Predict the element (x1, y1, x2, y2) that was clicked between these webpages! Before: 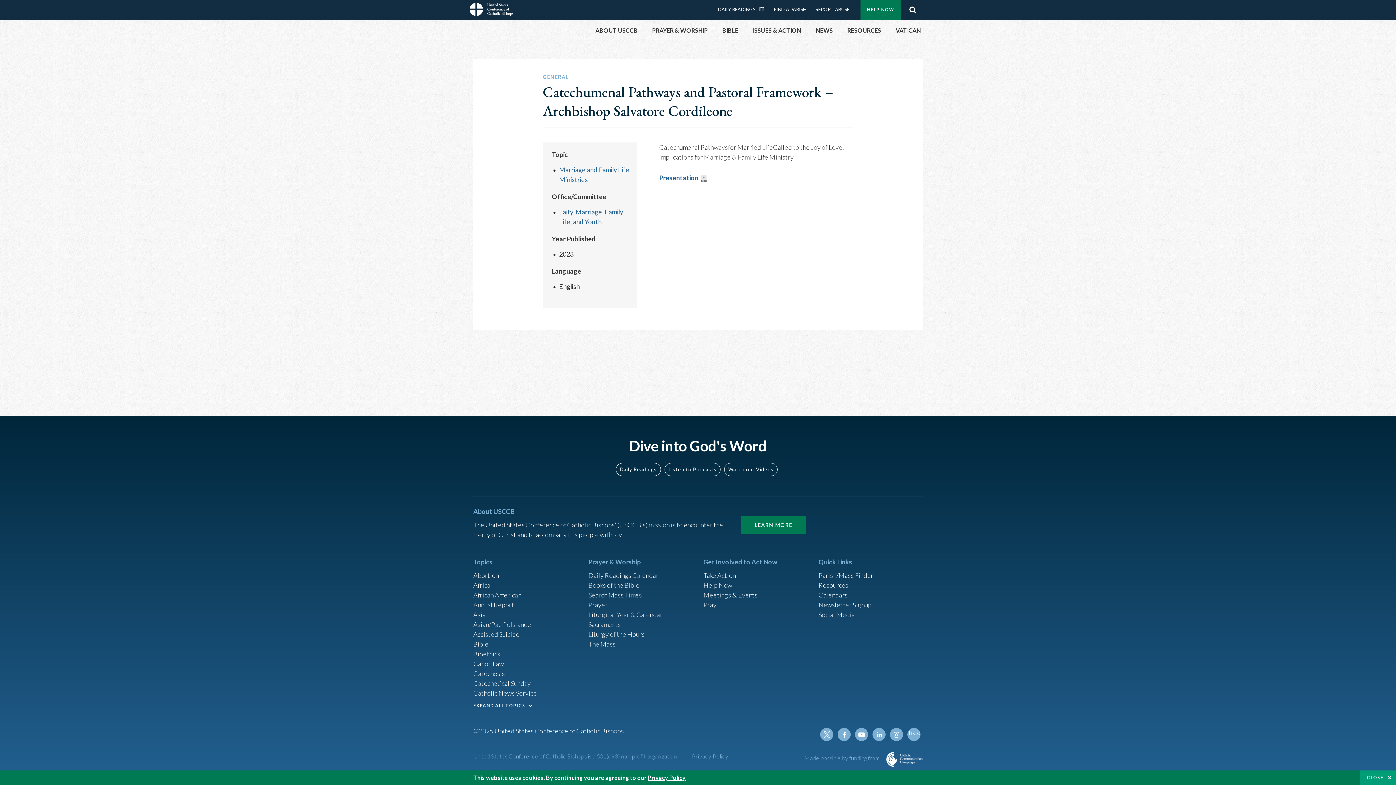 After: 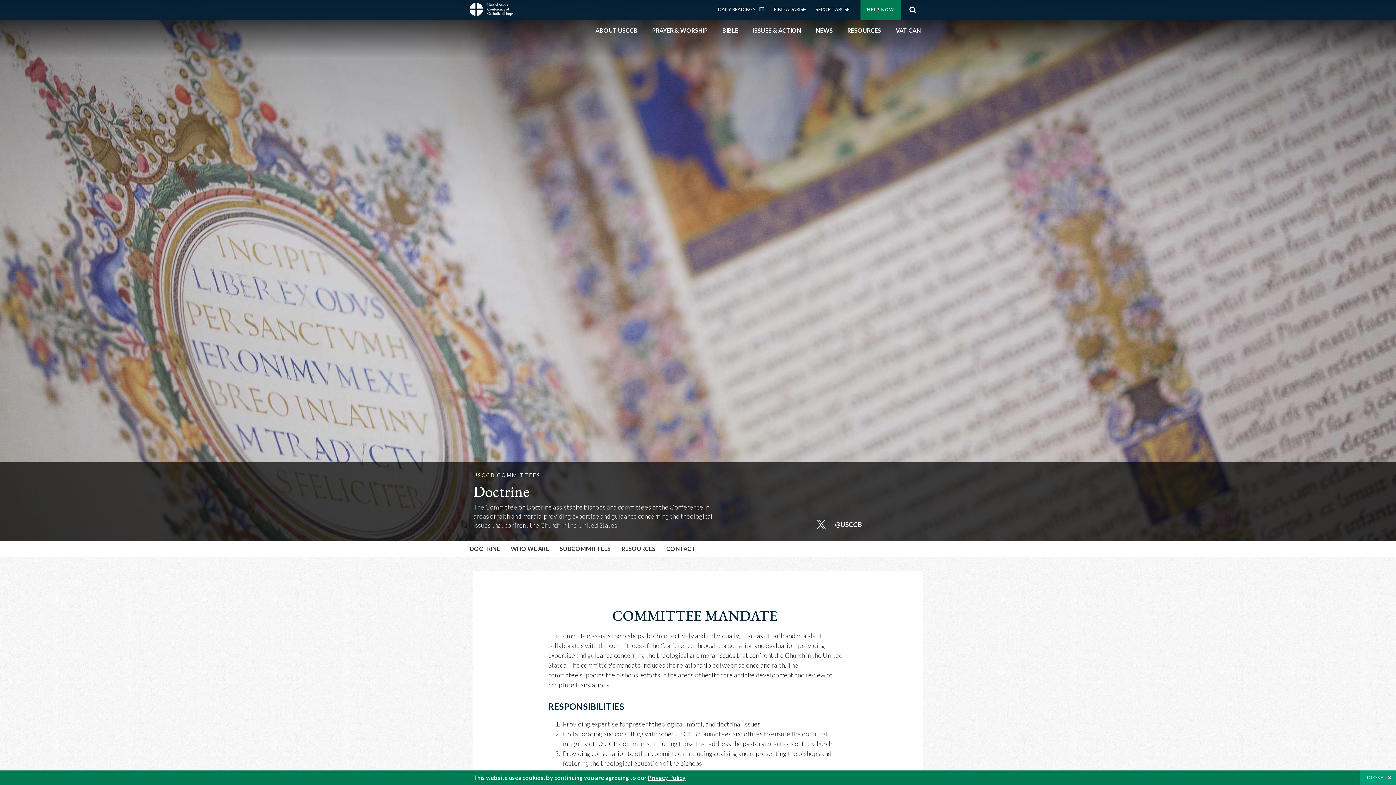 Action: label: Canon Law bbox: (473, 659, 504, 667)